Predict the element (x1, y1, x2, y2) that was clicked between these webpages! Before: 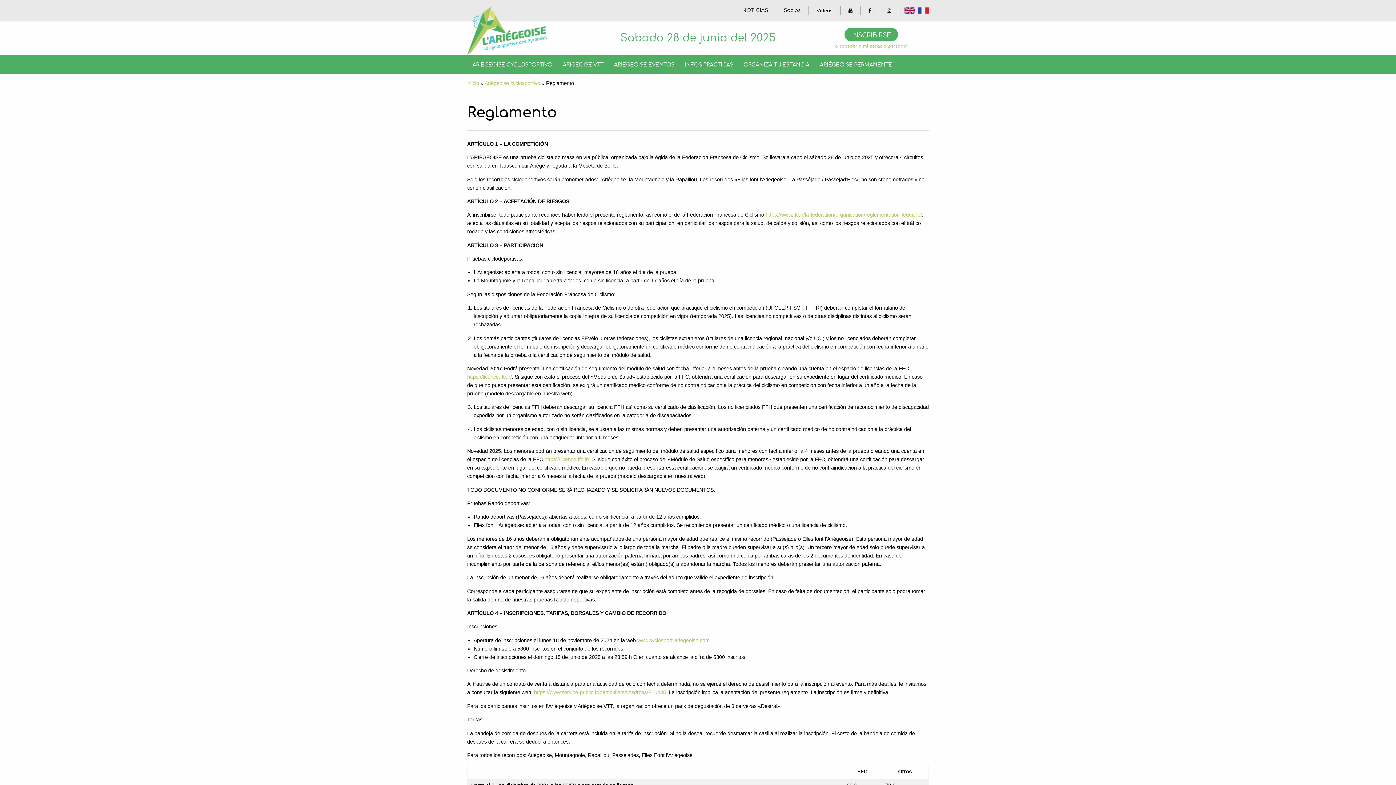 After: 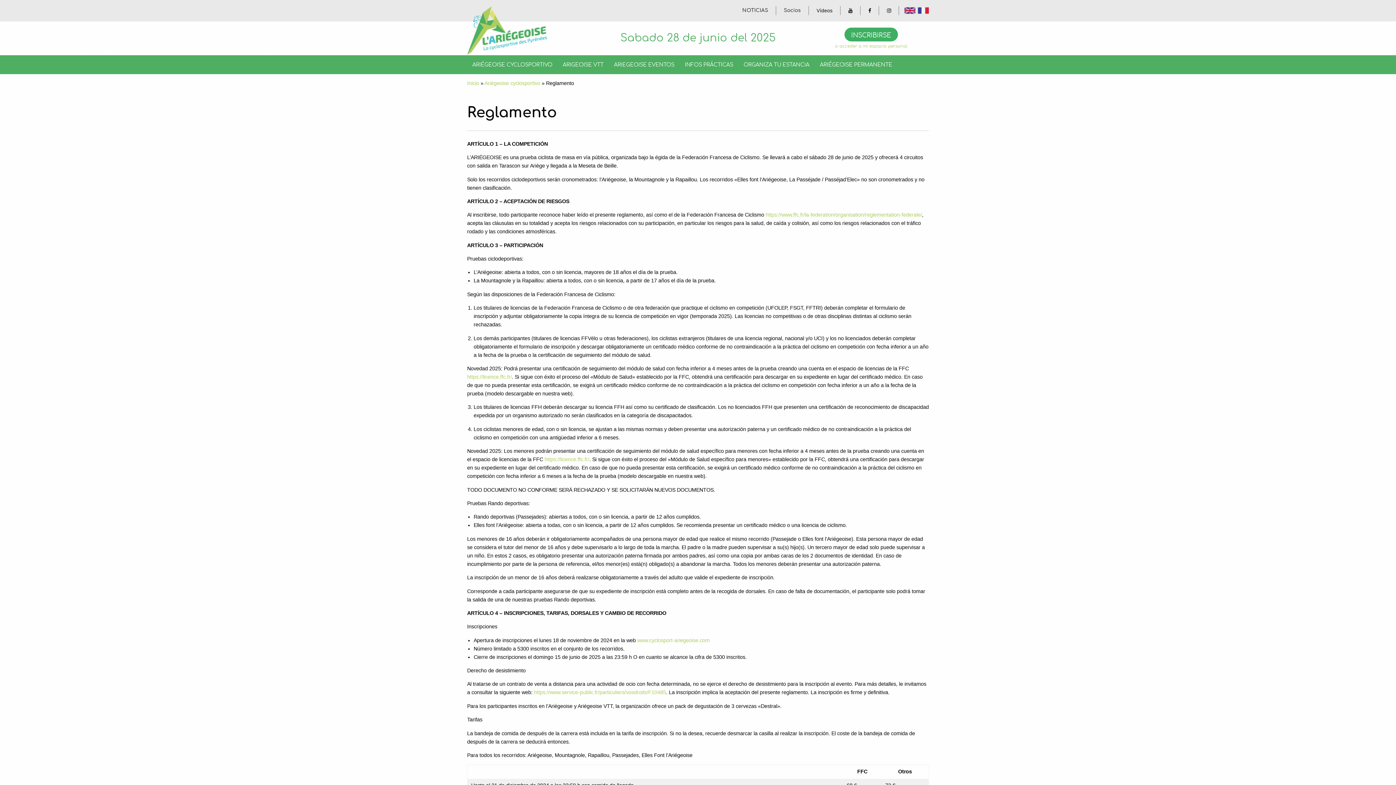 Action: bbox: (844, 27, 898, 41) label: INSCRIBIRSE